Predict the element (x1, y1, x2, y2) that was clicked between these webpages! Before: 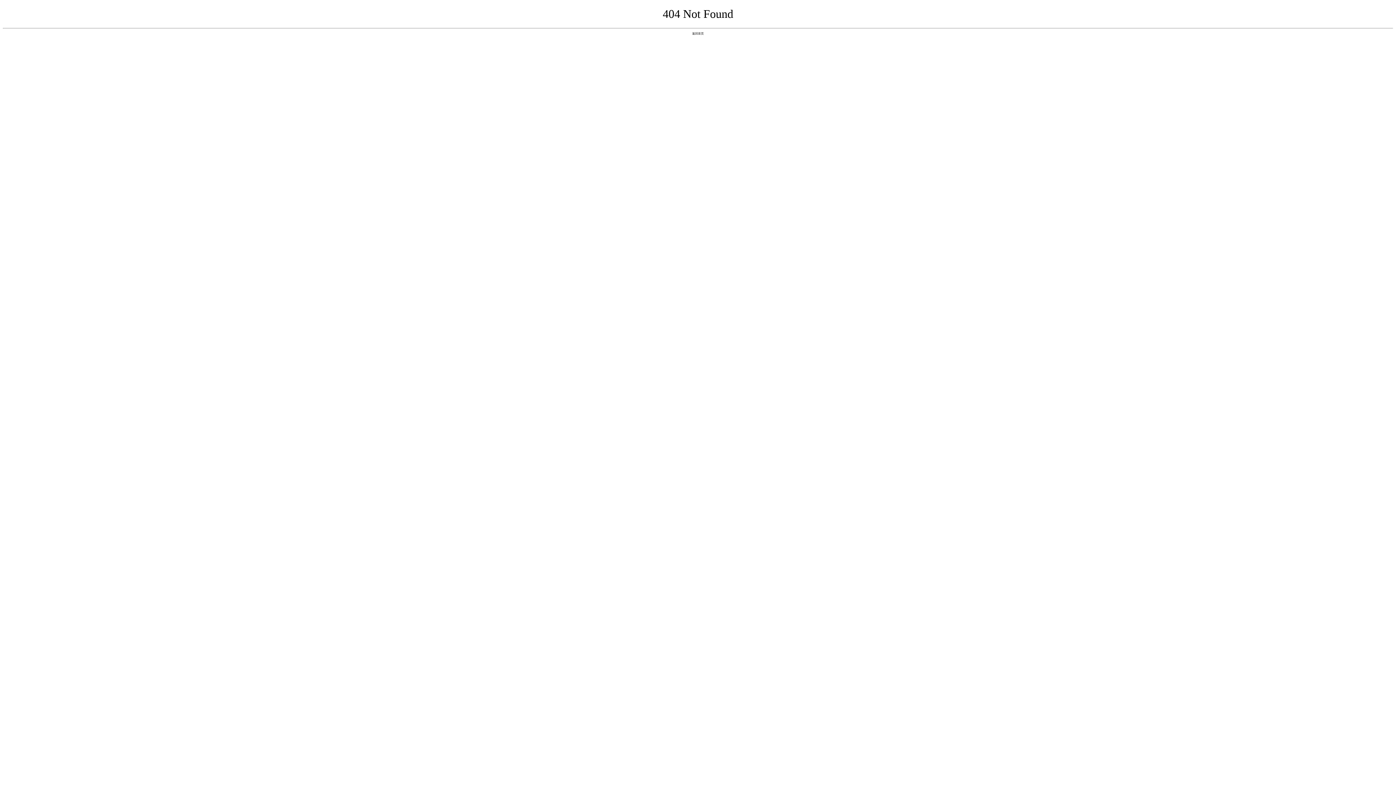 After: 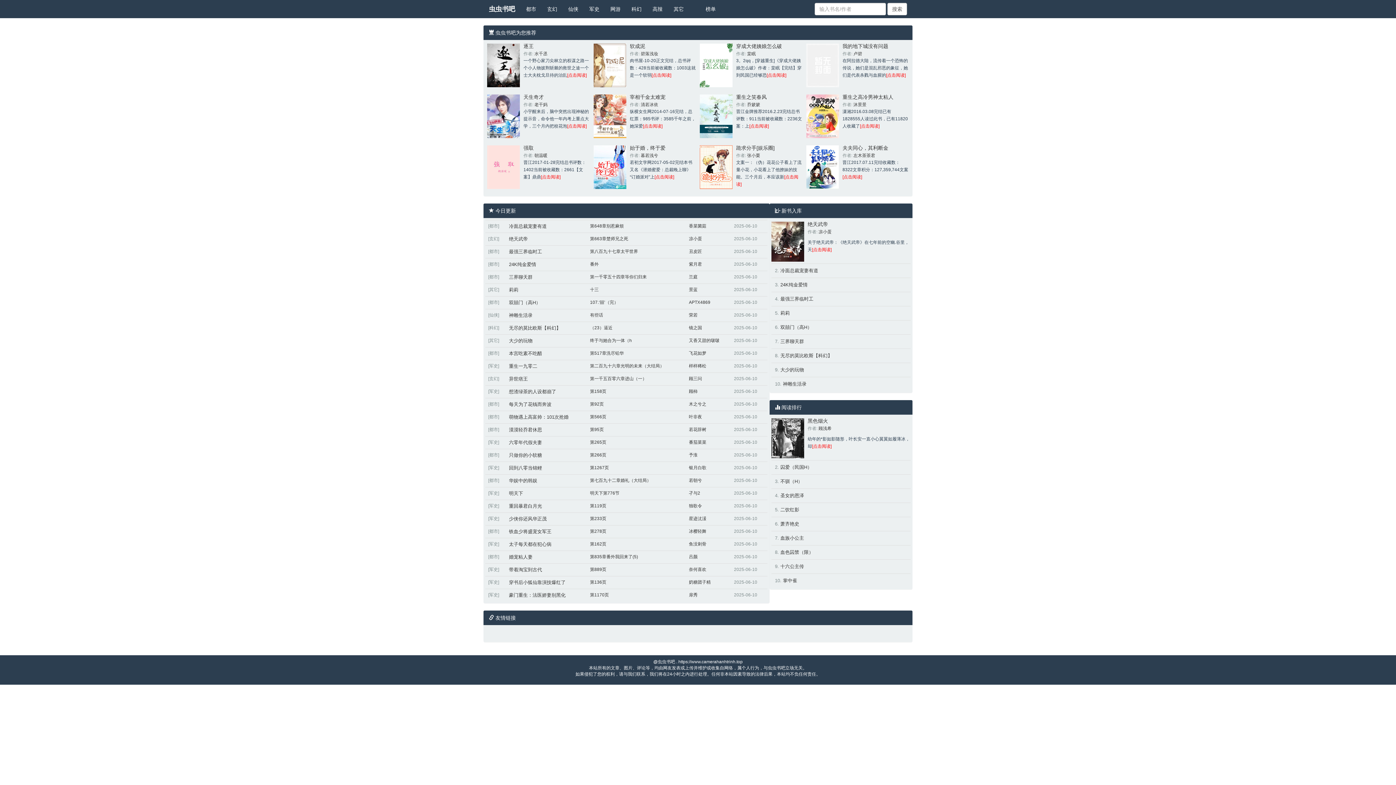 Action: label: 返回首页 bbox: (692, 31, 704, 35)